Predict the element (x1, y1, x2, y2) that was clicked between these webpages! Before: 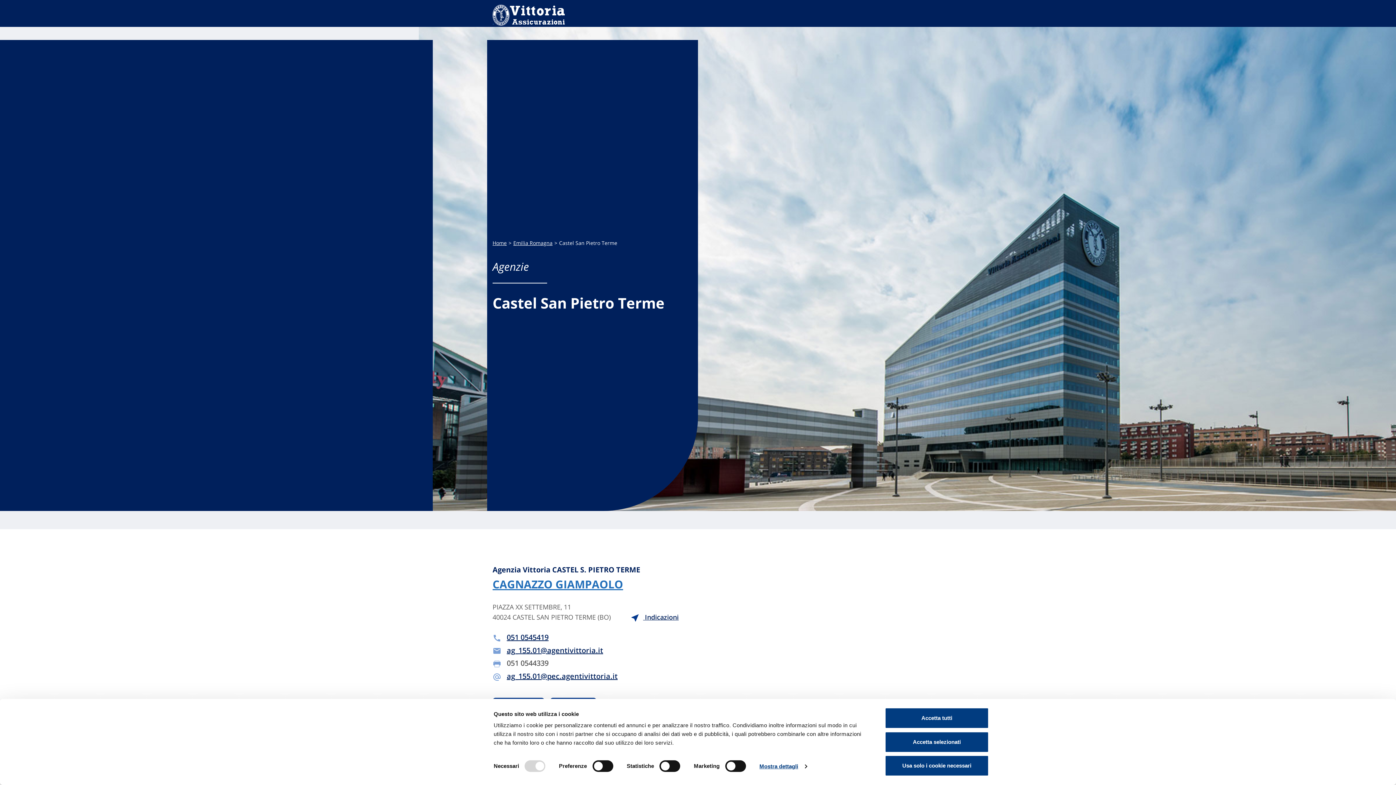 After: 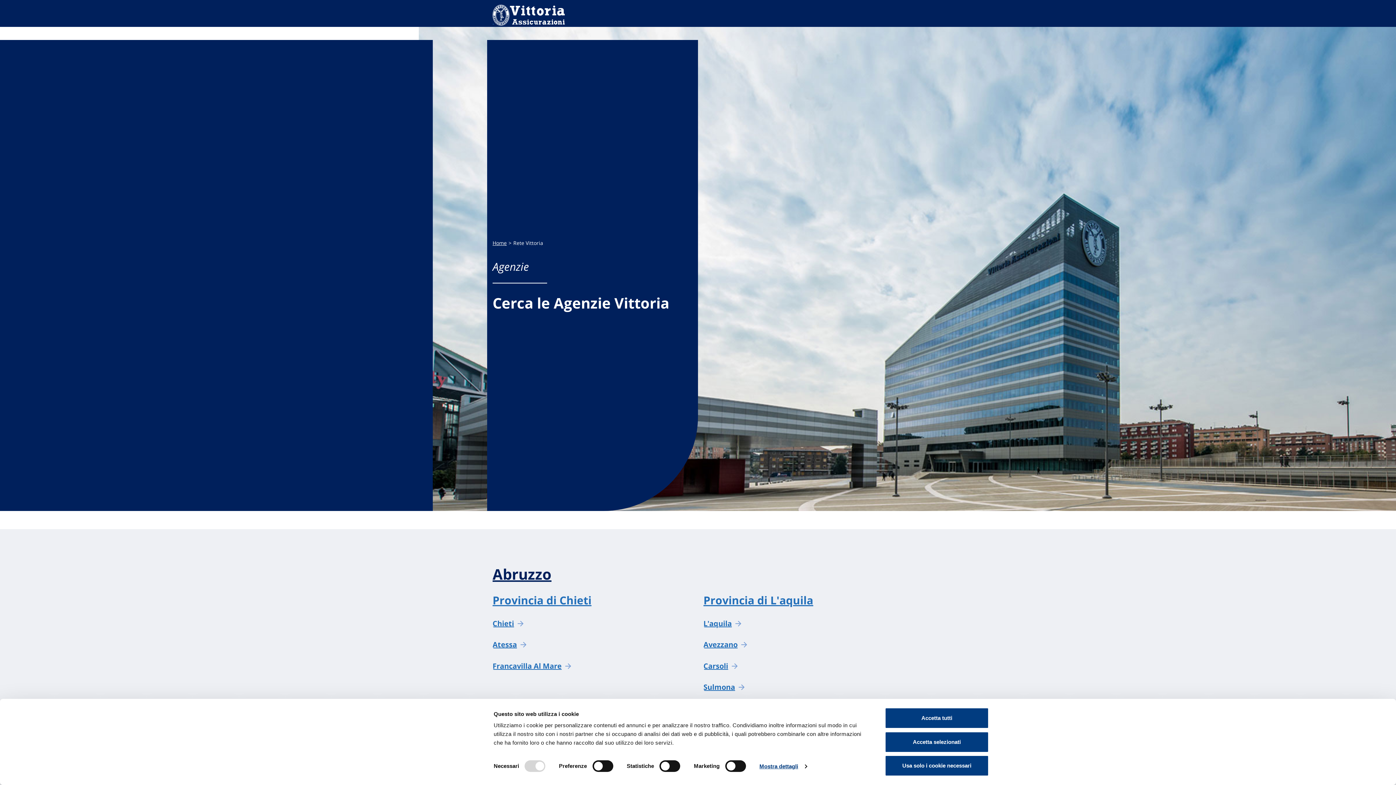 Action: label: Home bbox: (492, 239, 506, 246)